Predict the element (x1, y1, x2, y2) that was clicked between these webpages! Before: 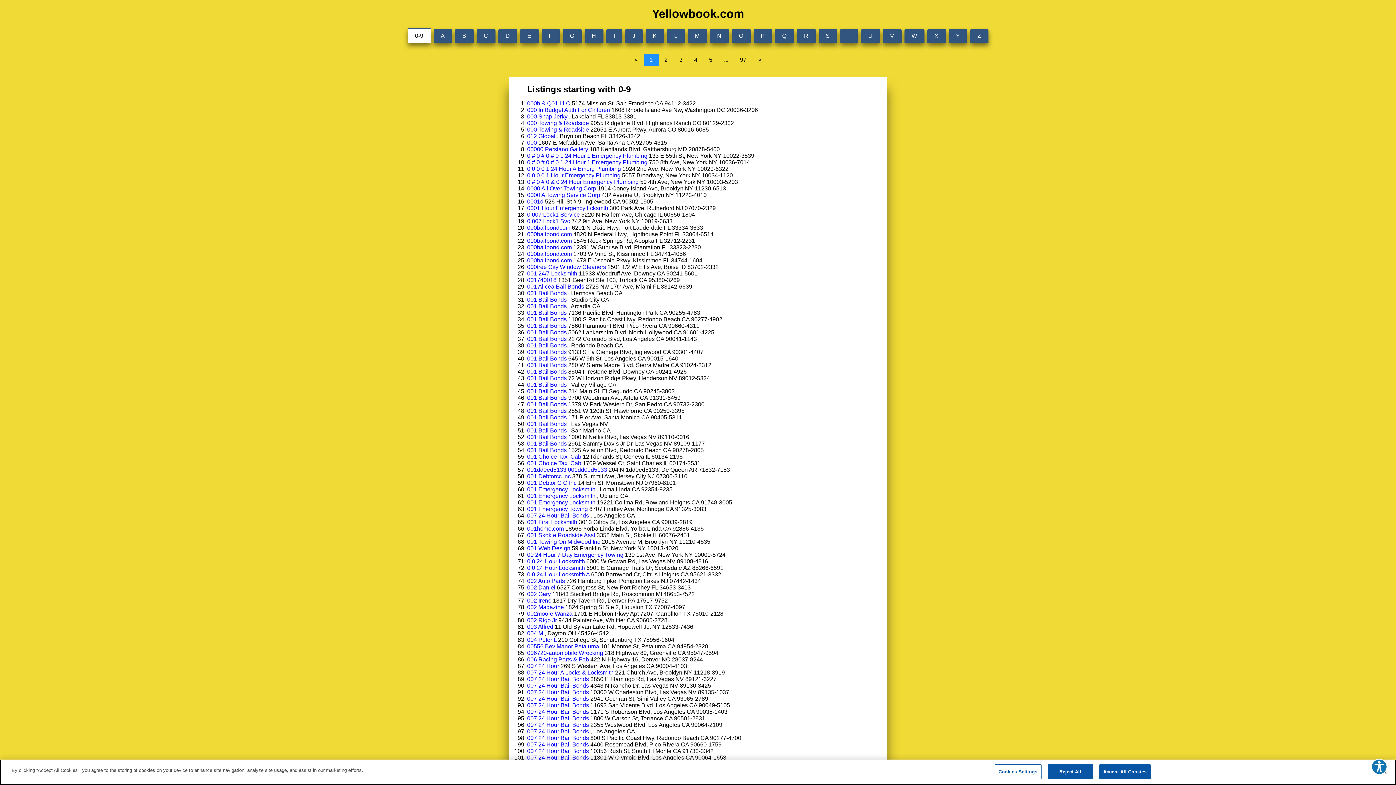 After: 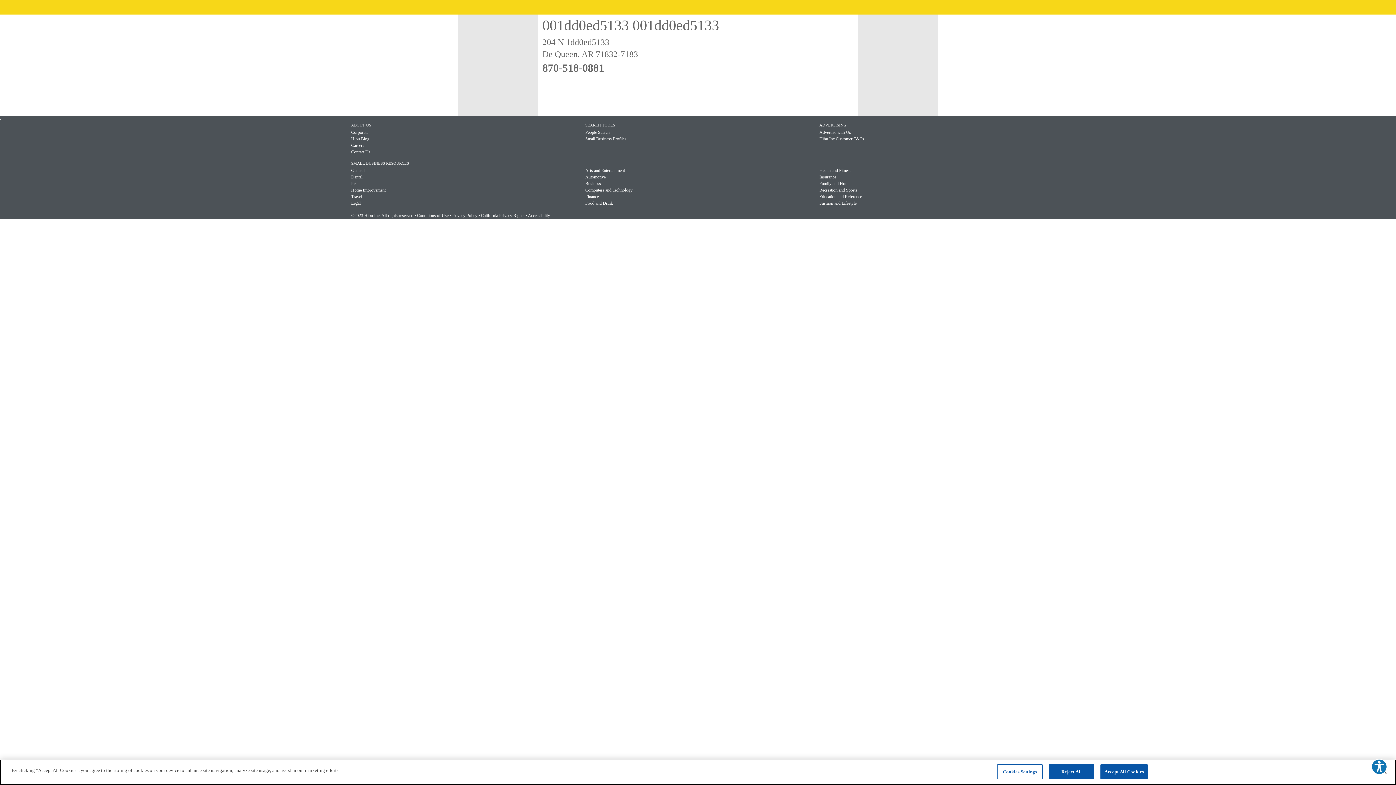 Action: bbox: (527, 466, 607, 473) label: 001dd0ed5133 001dd0ed5133